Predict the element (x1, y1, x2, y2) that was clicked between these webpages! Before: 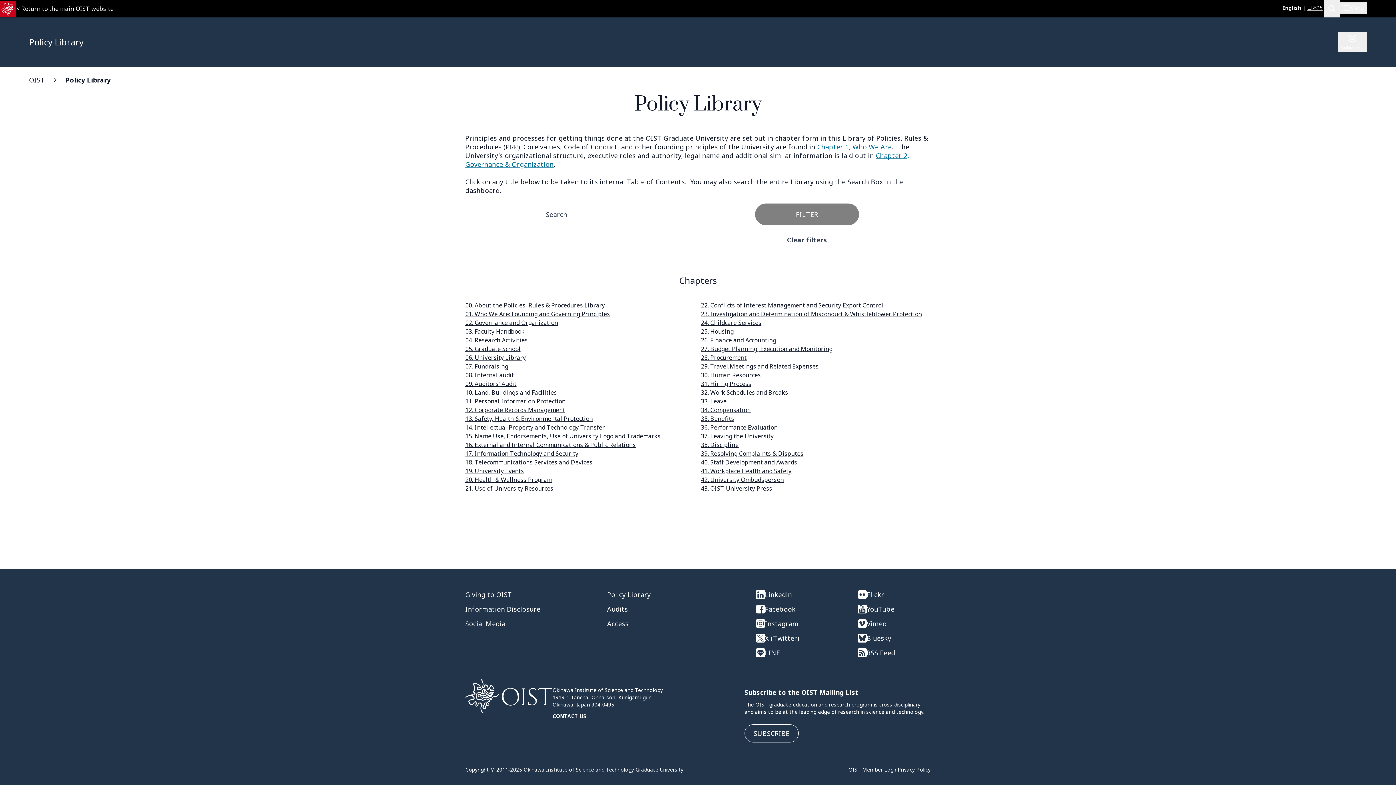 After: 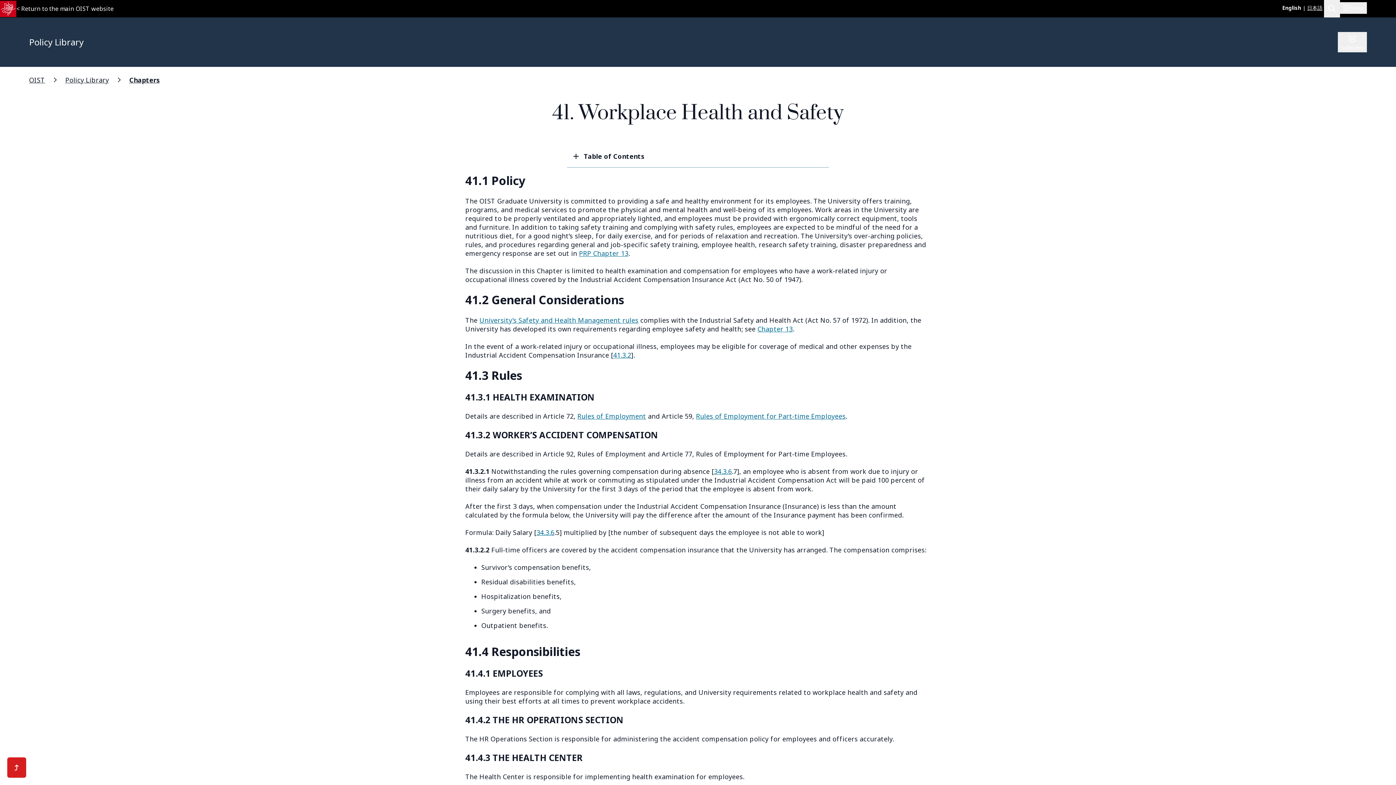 Action: label: 41. Workplace Health and Safety bbox: (701, 467, 791, 475)